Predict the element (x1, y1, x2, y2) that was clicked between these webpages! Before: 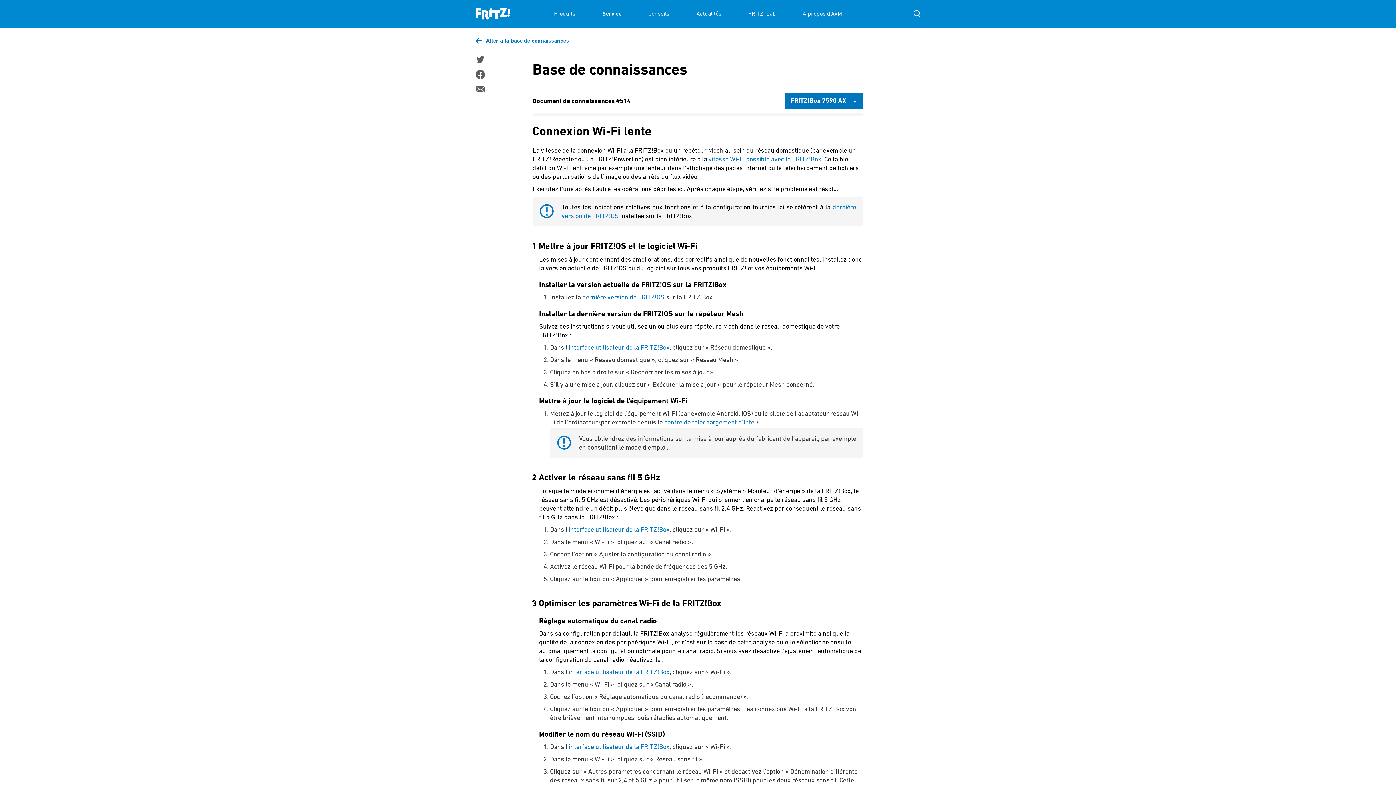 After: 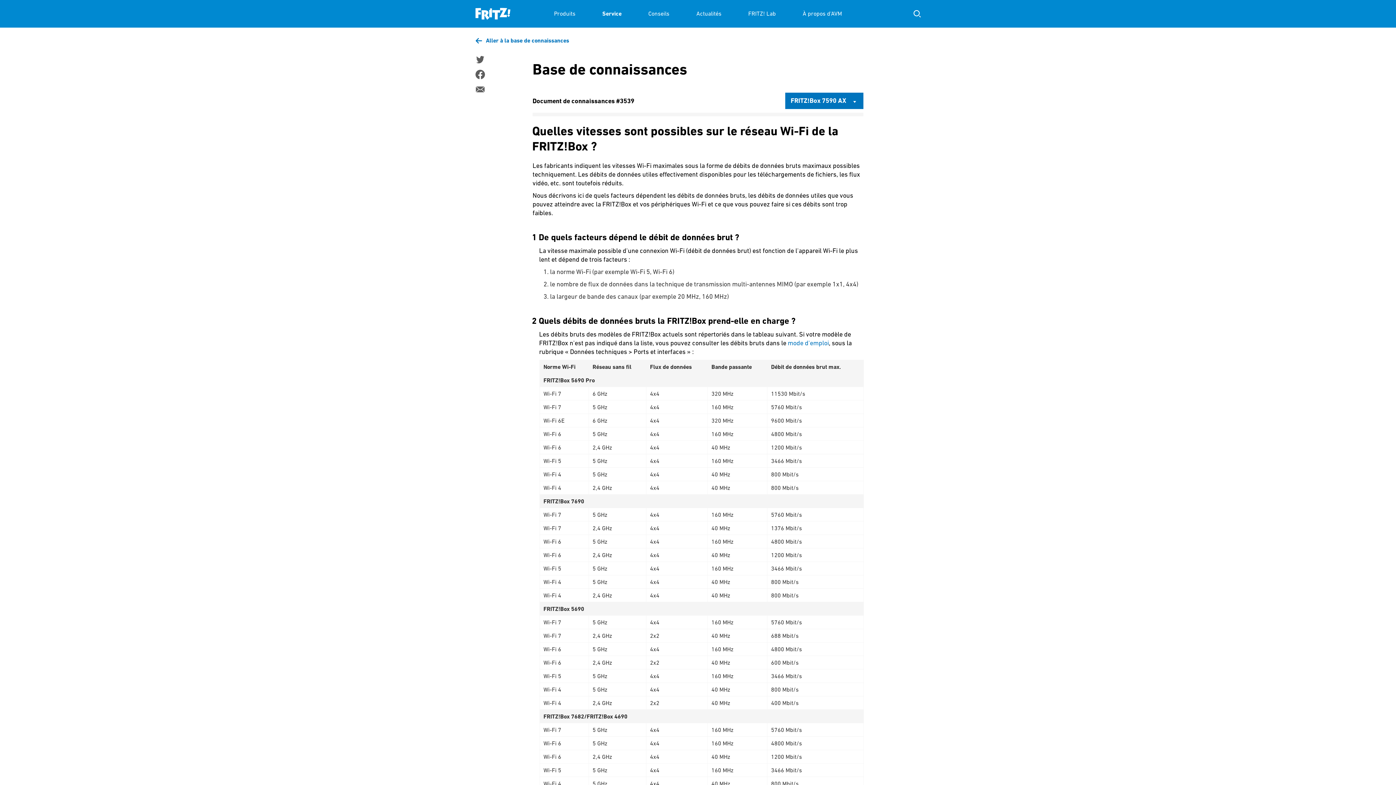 Action: label: vitesse Wi-Fi possible avec la FRITZ!Box bbox: (708, 155, 821, 162)